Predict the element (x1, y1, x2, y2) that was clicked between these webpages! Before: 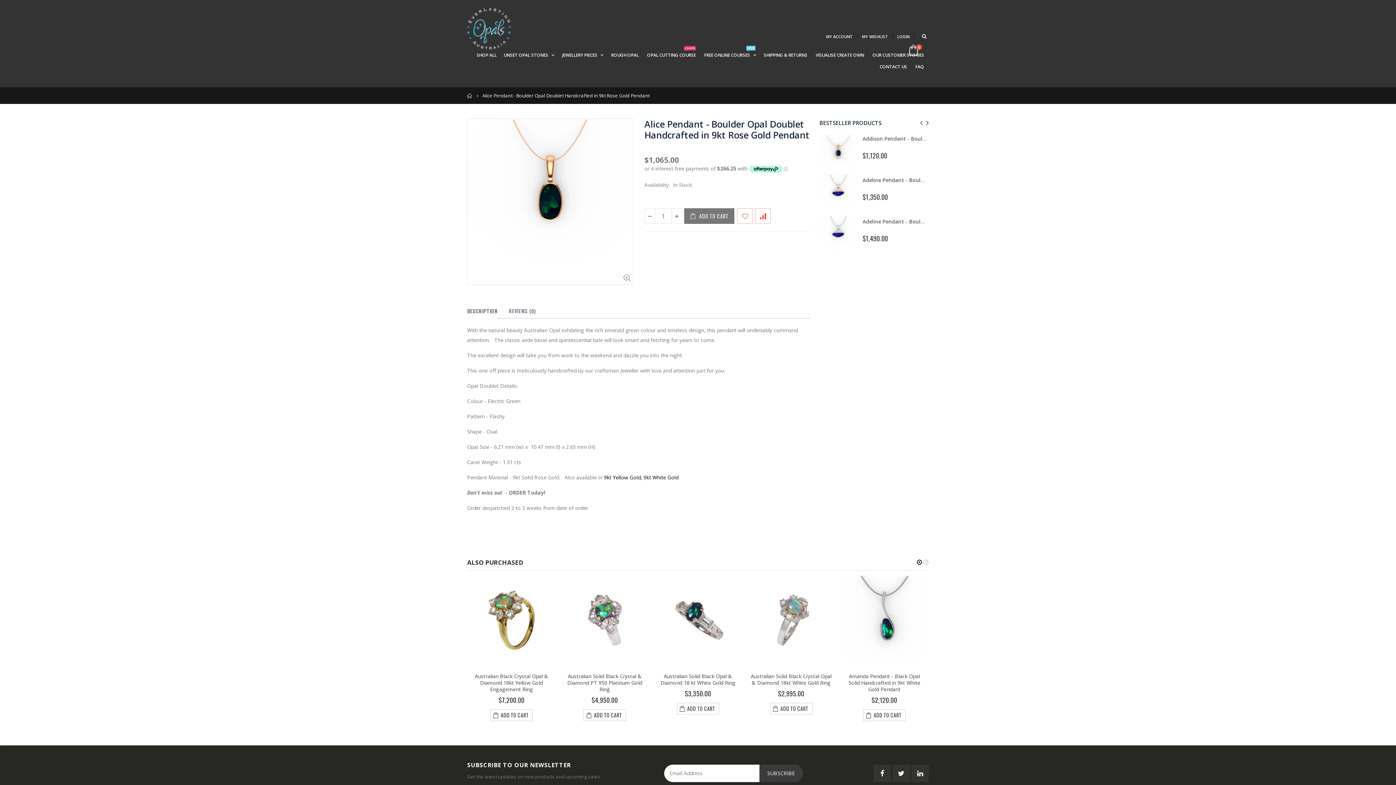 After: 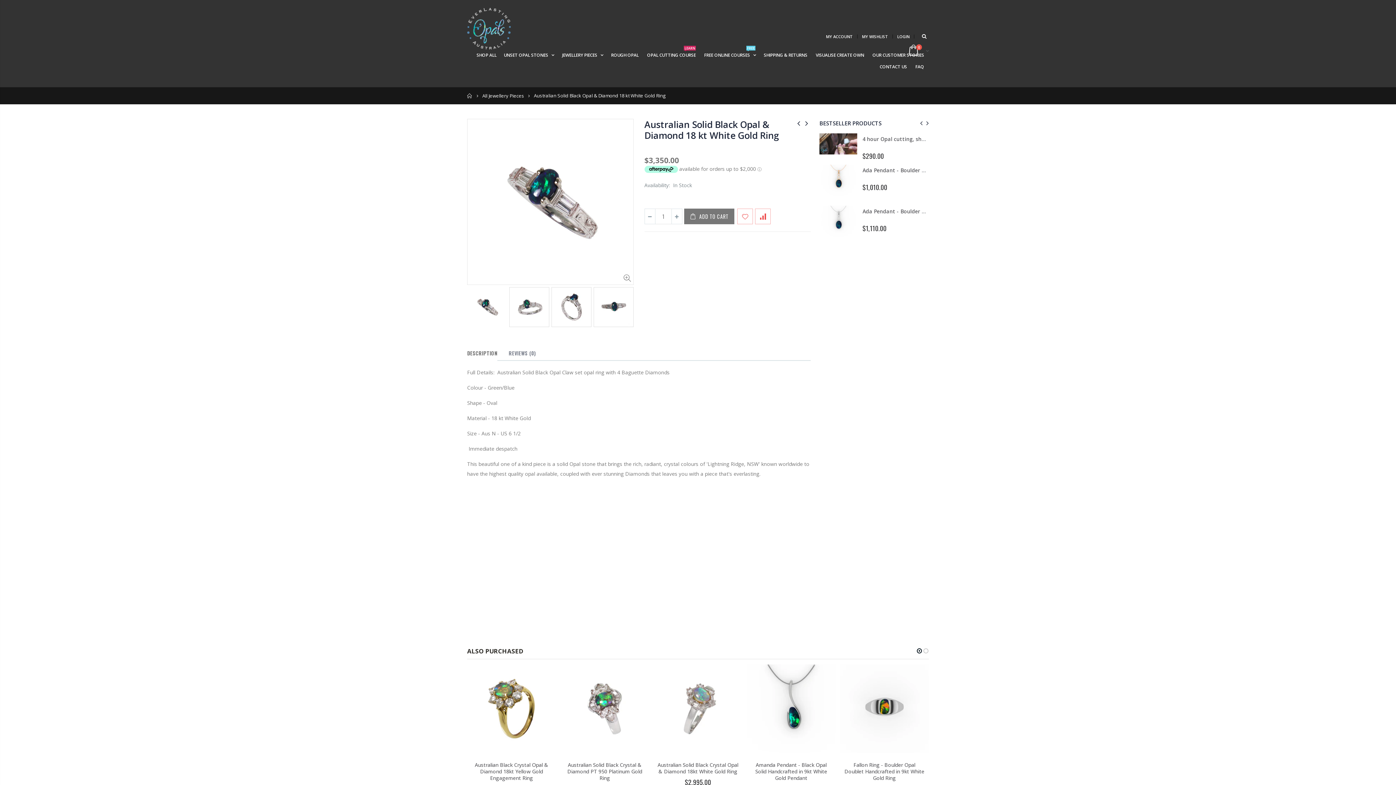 Action: bbox: (660, 673, 735, 686) label: Australian Solid Black Opal & Diamond 18 kt White Gold Ring